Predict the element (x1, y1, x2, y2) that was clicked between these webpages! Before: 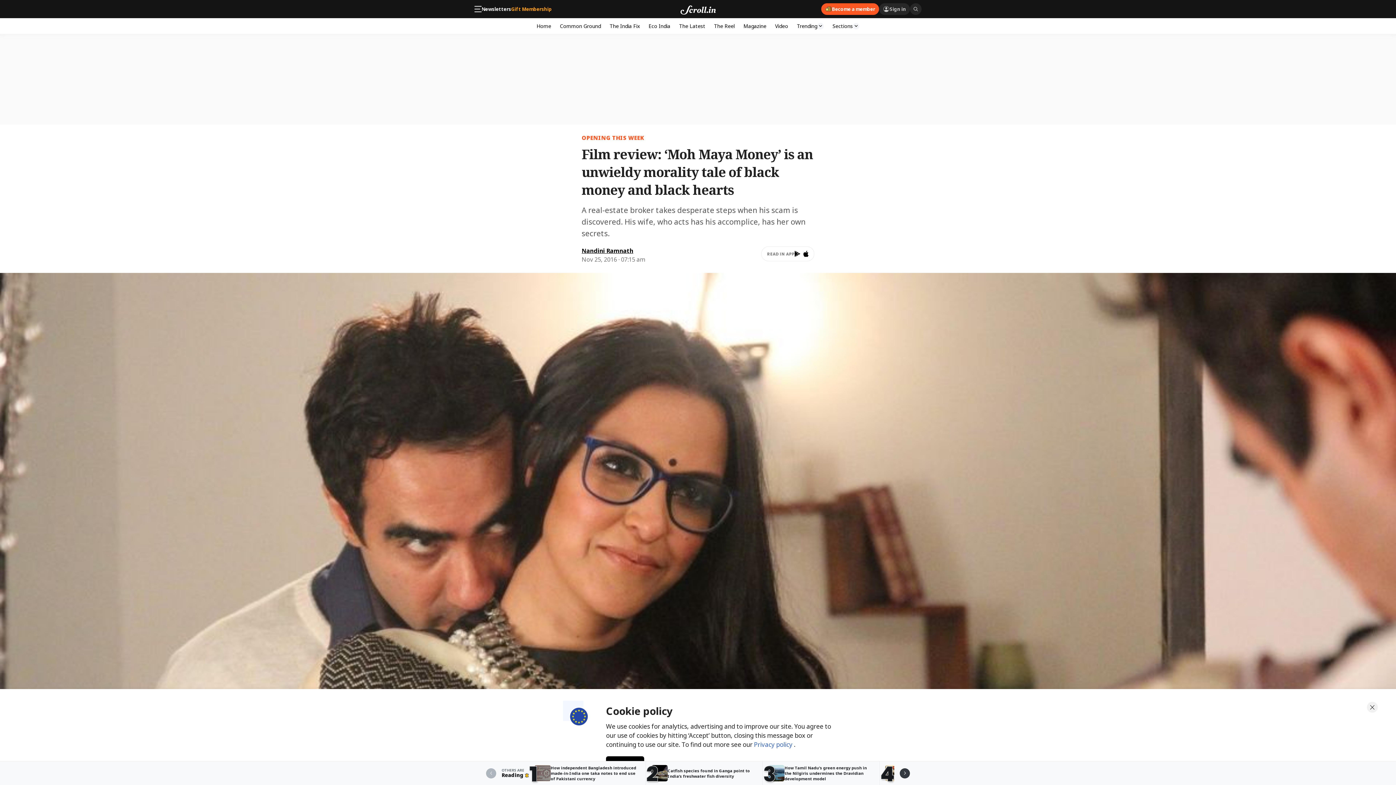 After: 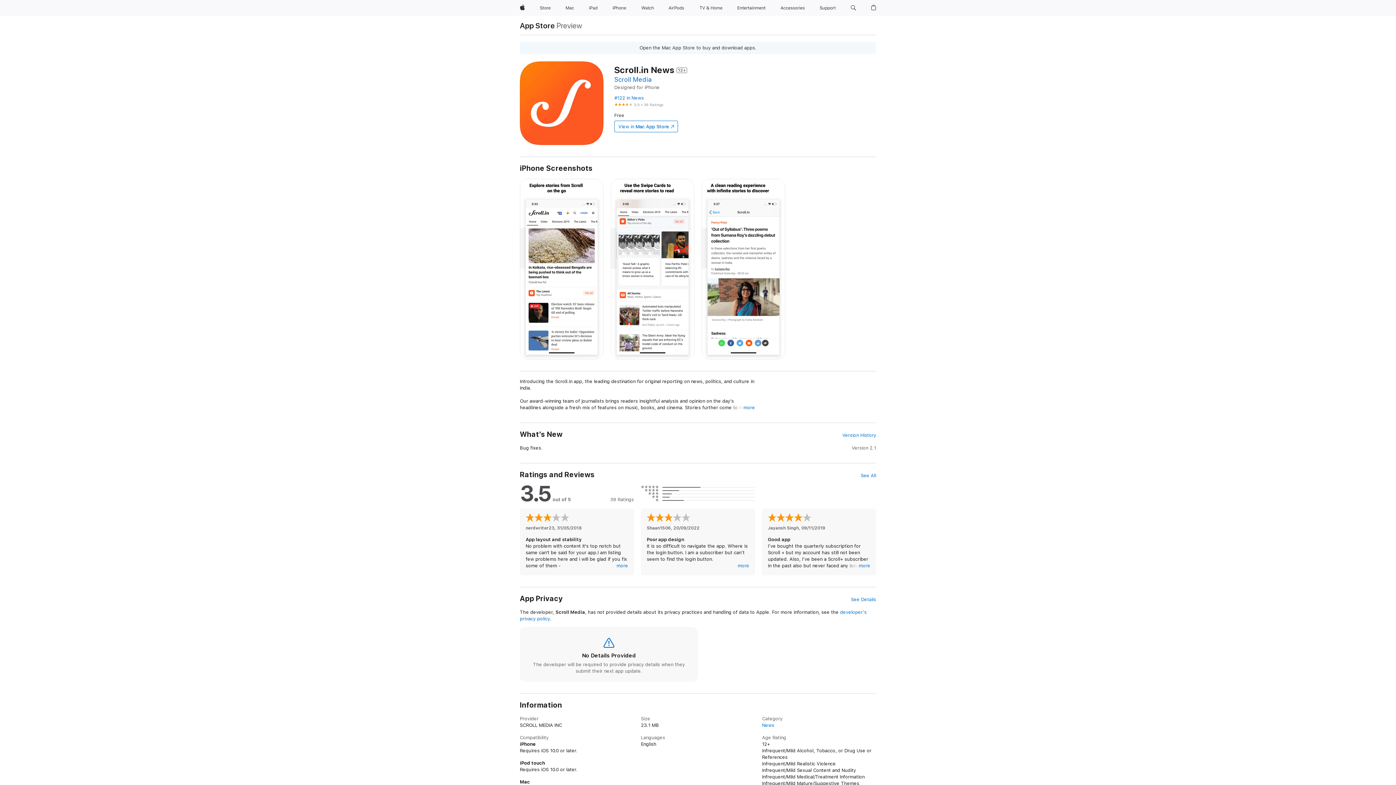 Action: bbox: (803, 250, 808, 257)